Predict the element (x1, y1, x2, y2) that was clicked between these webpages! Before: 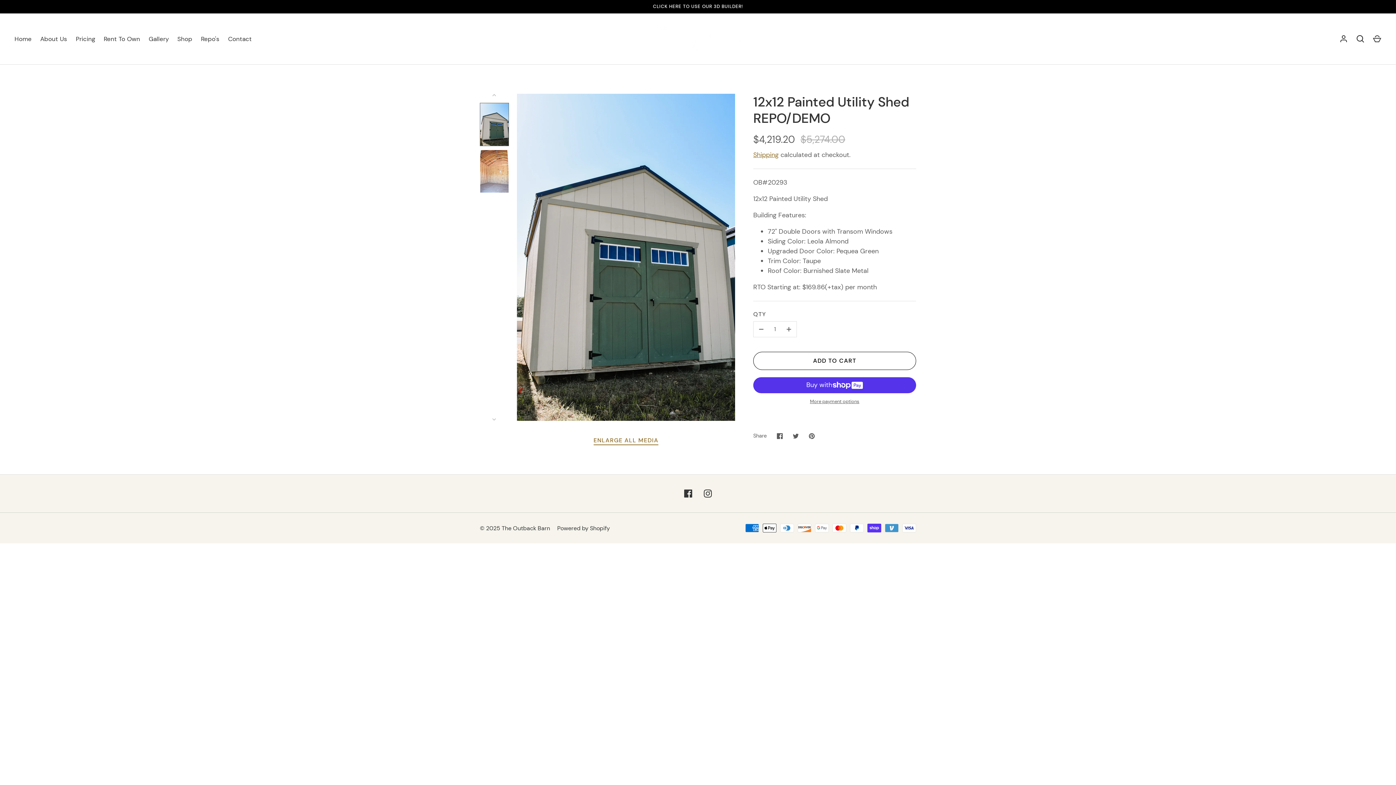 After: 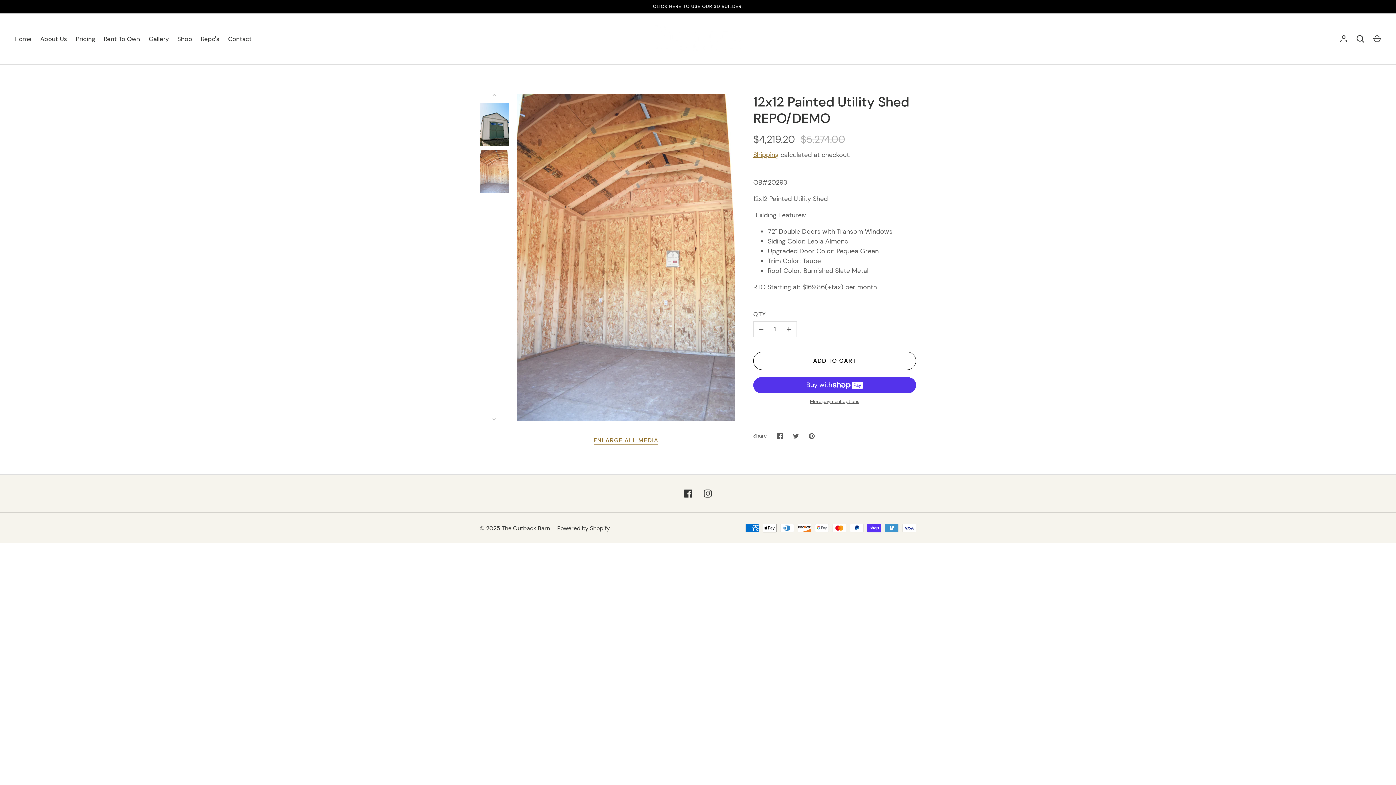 Action: bbox: (480, 149, 509, 193)